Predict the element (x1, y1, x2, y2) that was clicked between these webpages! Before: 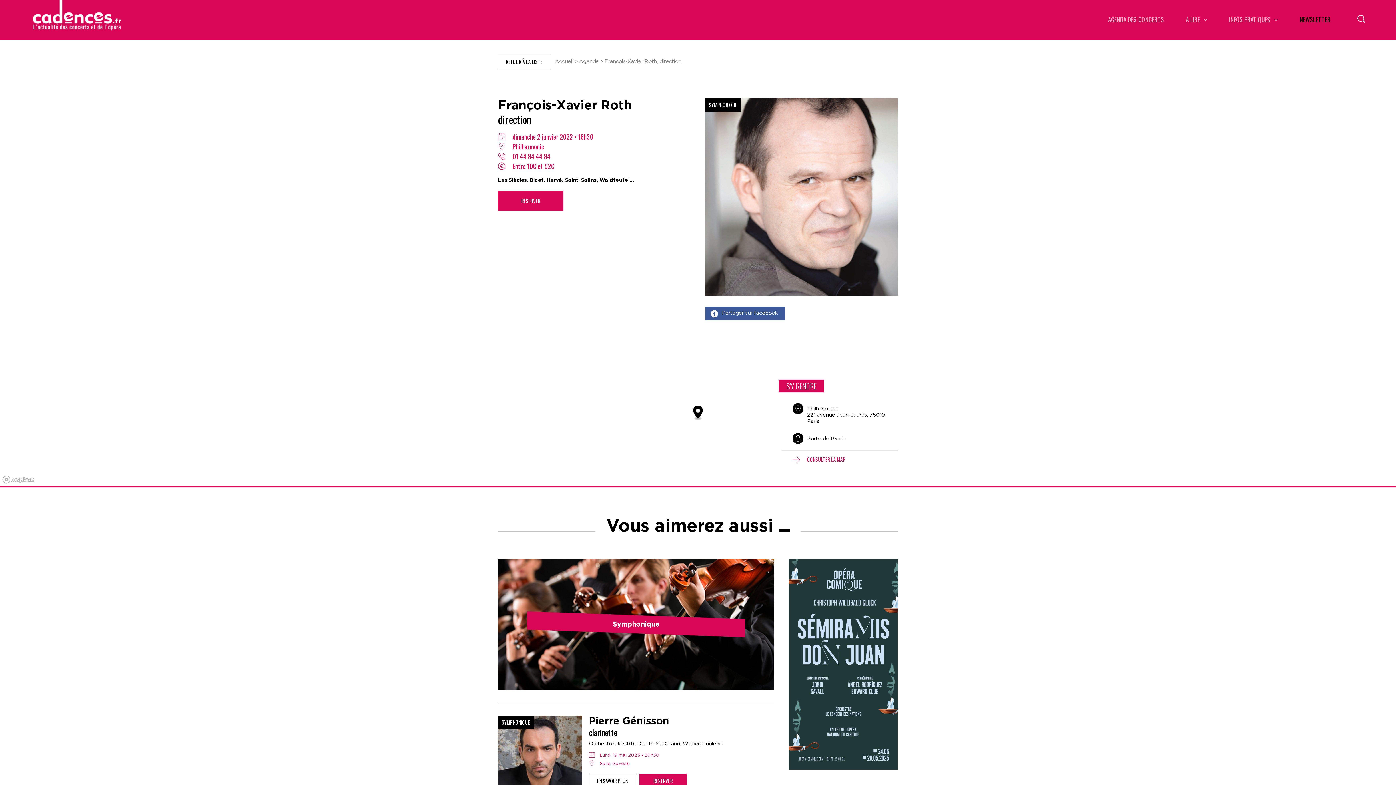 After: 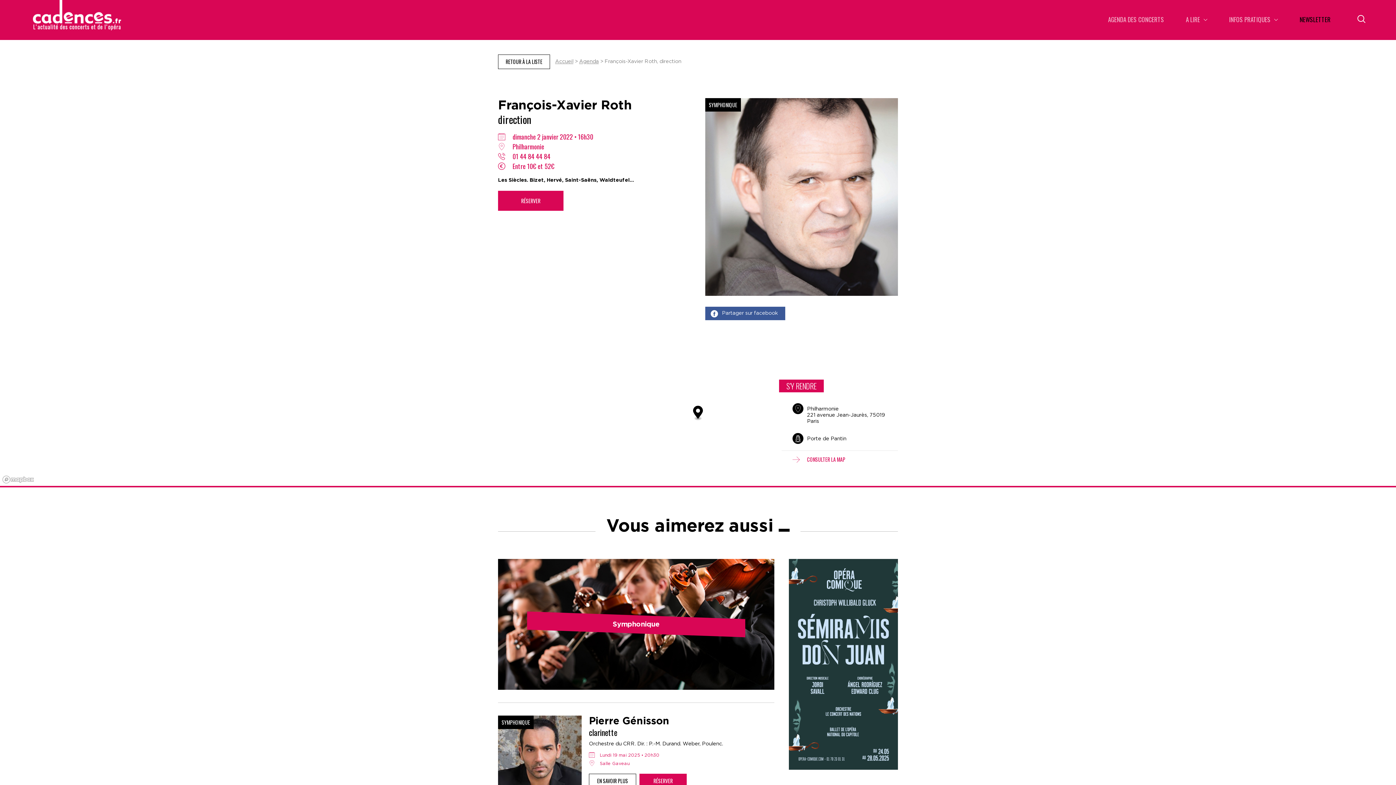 Action: bbox: (789, 662, 898, 667)